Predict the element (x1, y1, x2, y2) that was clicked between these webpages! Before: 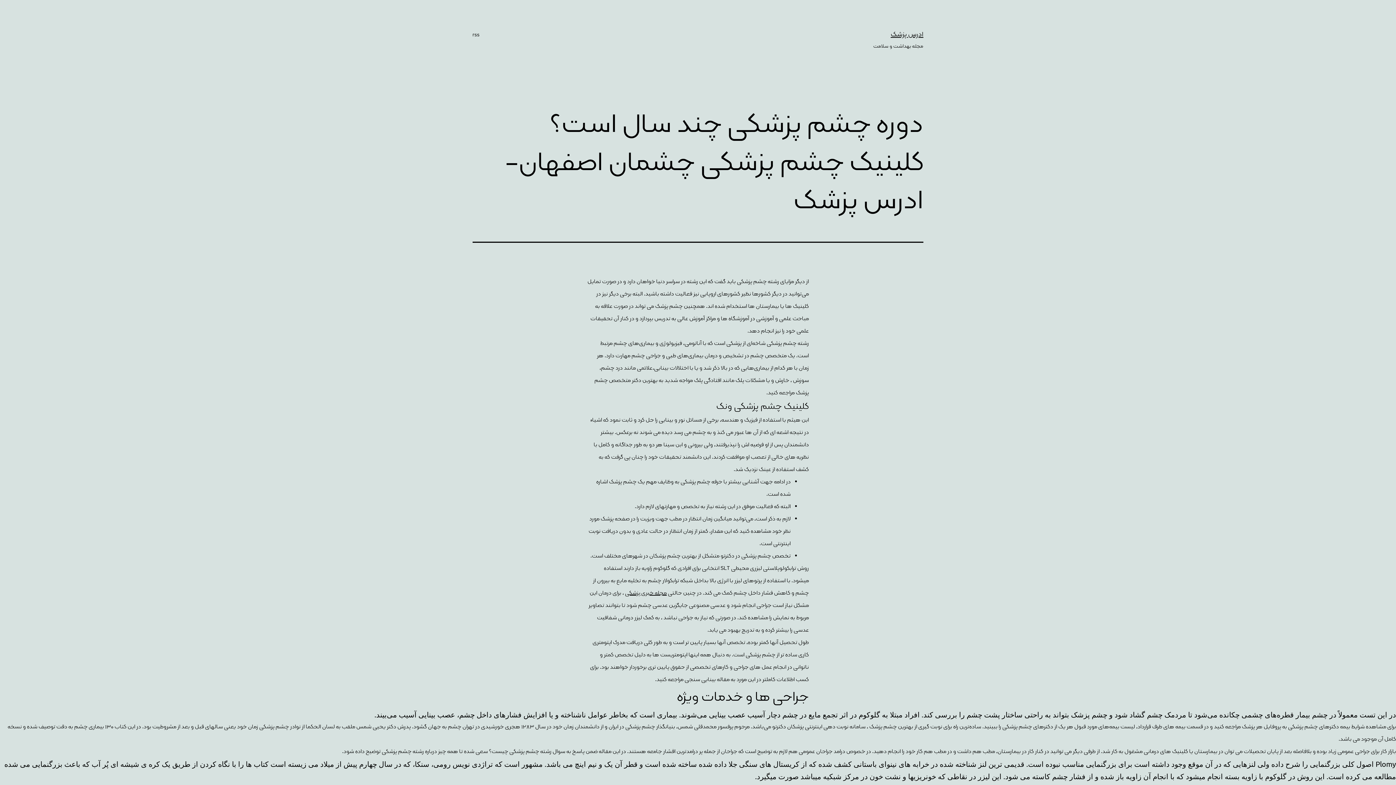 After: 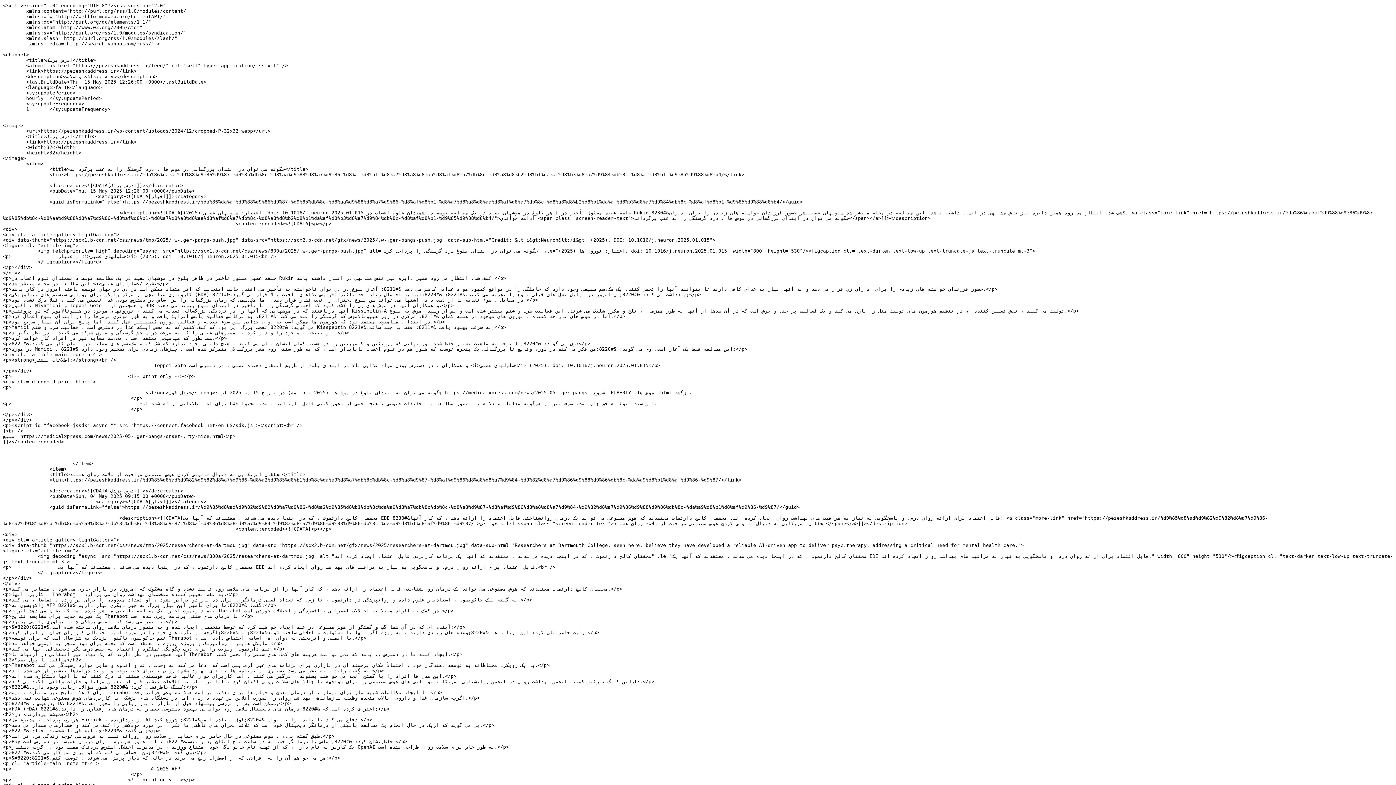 Action: label: rss bbox: (467, 26, 484, 44)